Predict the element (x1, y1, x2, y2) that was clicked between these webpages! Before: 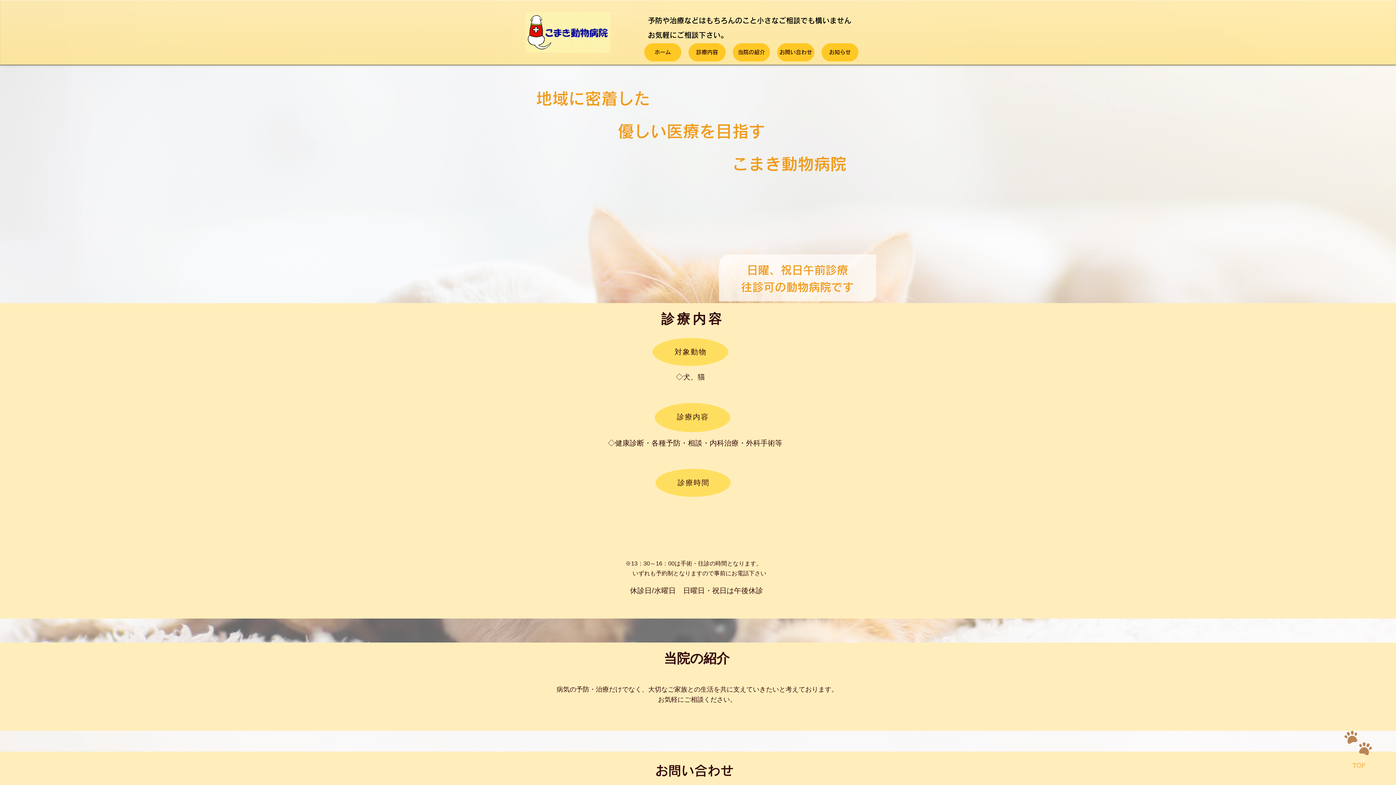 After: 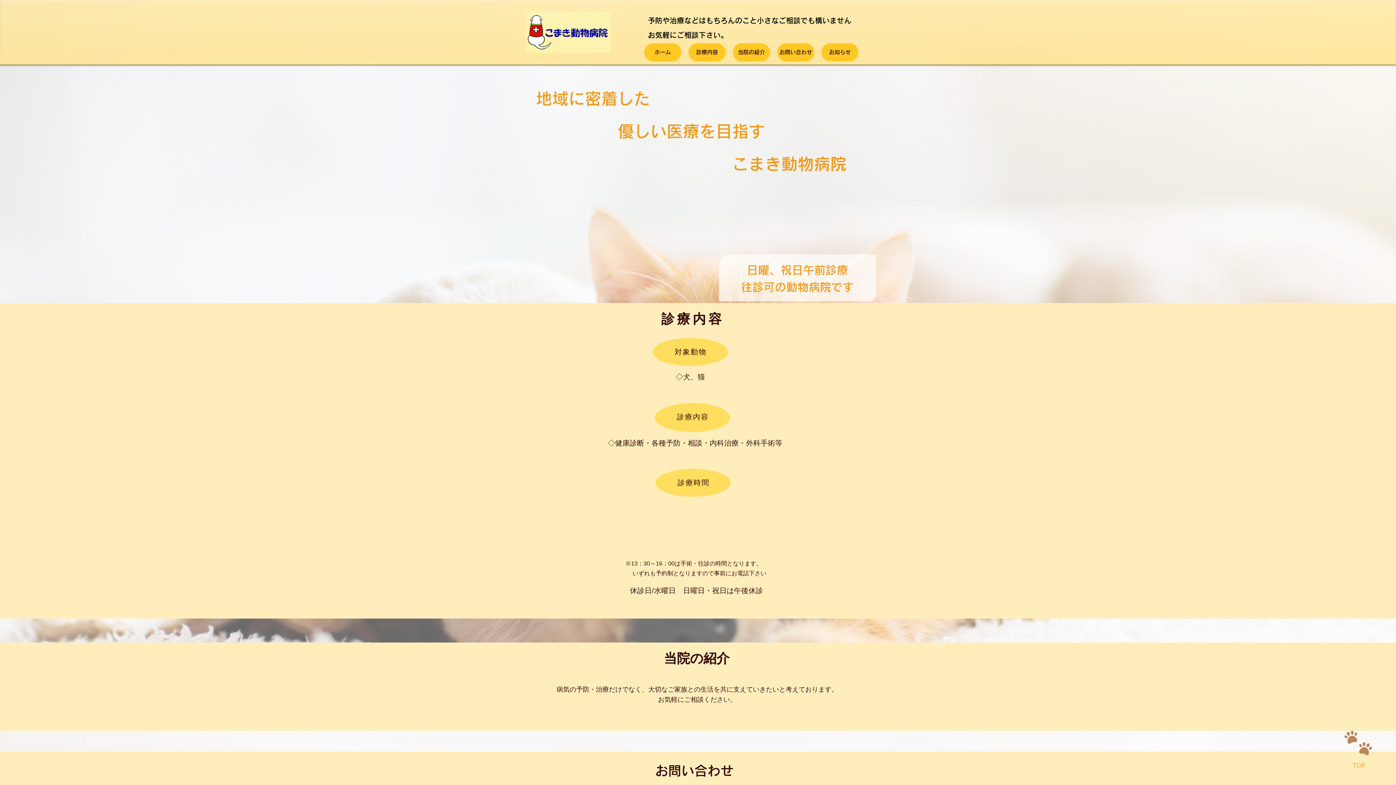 Action: bbox: (1352, 762, 1365, 769) label: TOP